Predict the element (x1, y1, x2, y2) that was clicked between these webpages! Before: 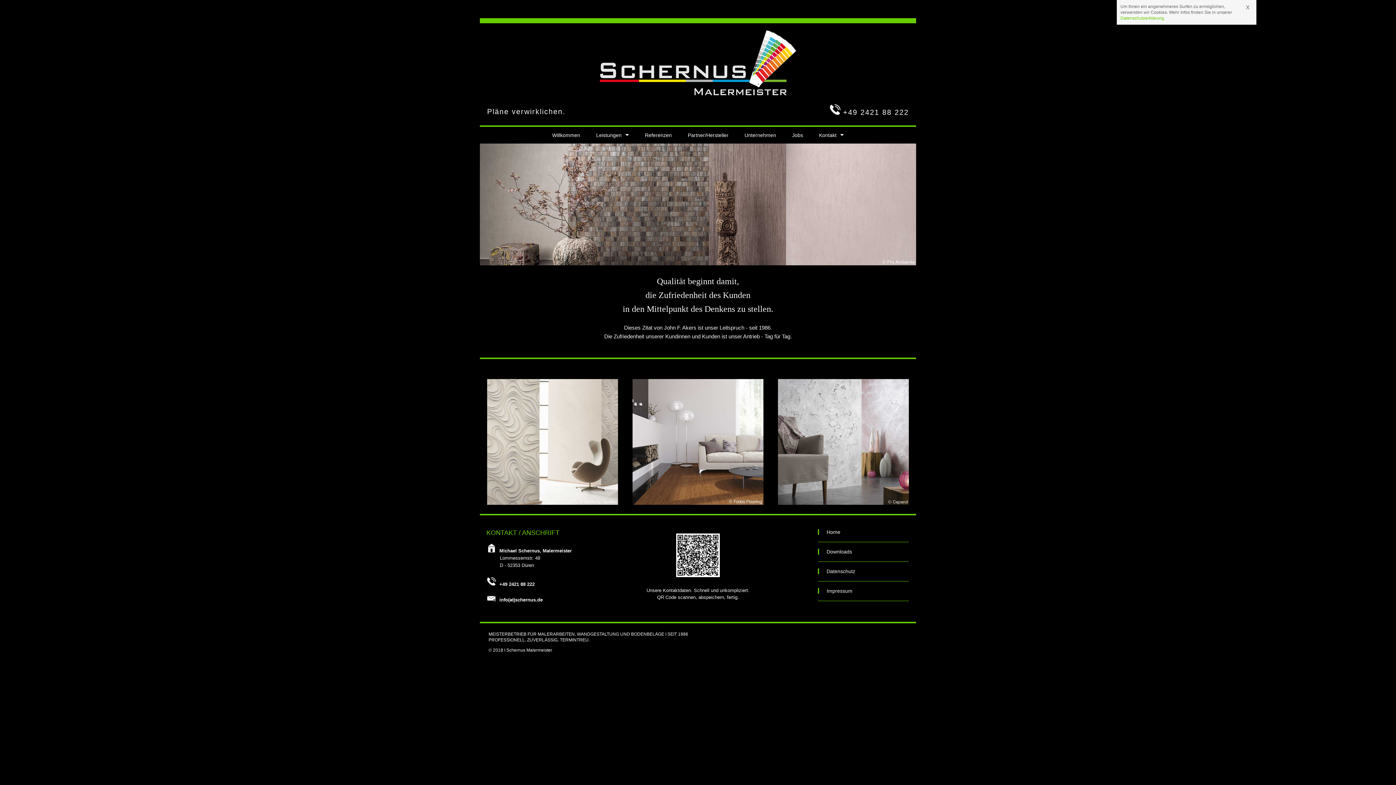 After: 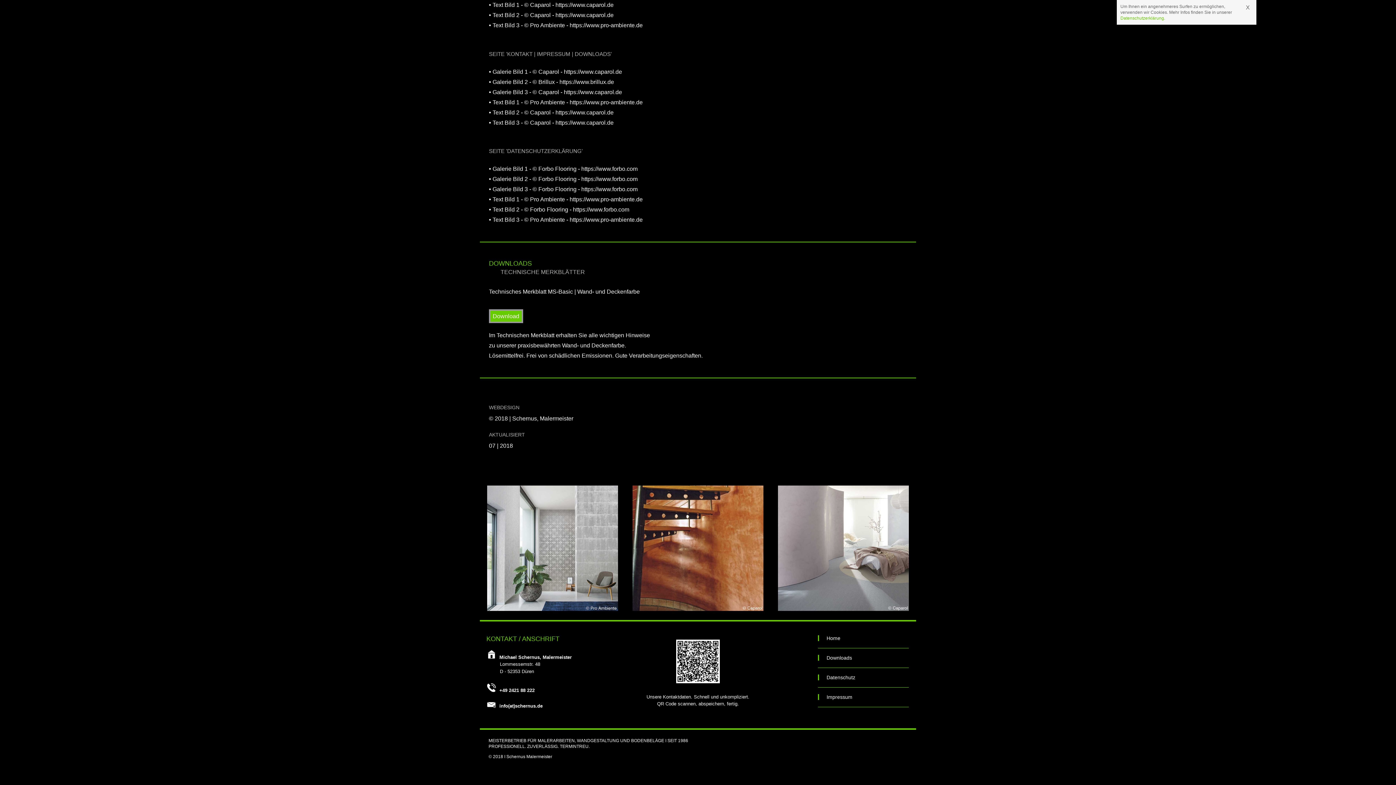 Action: bbox: (818, 548, 857, 554) label: Downloads